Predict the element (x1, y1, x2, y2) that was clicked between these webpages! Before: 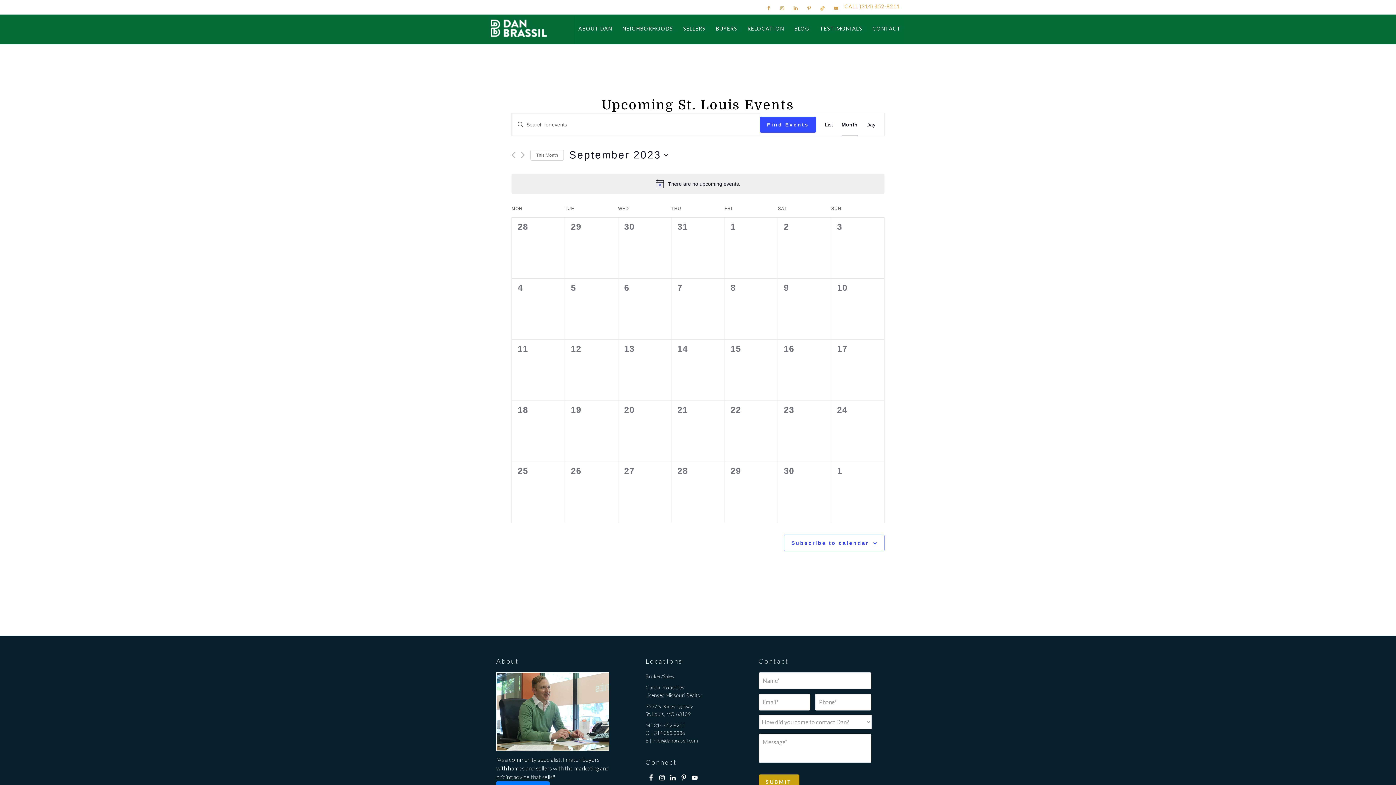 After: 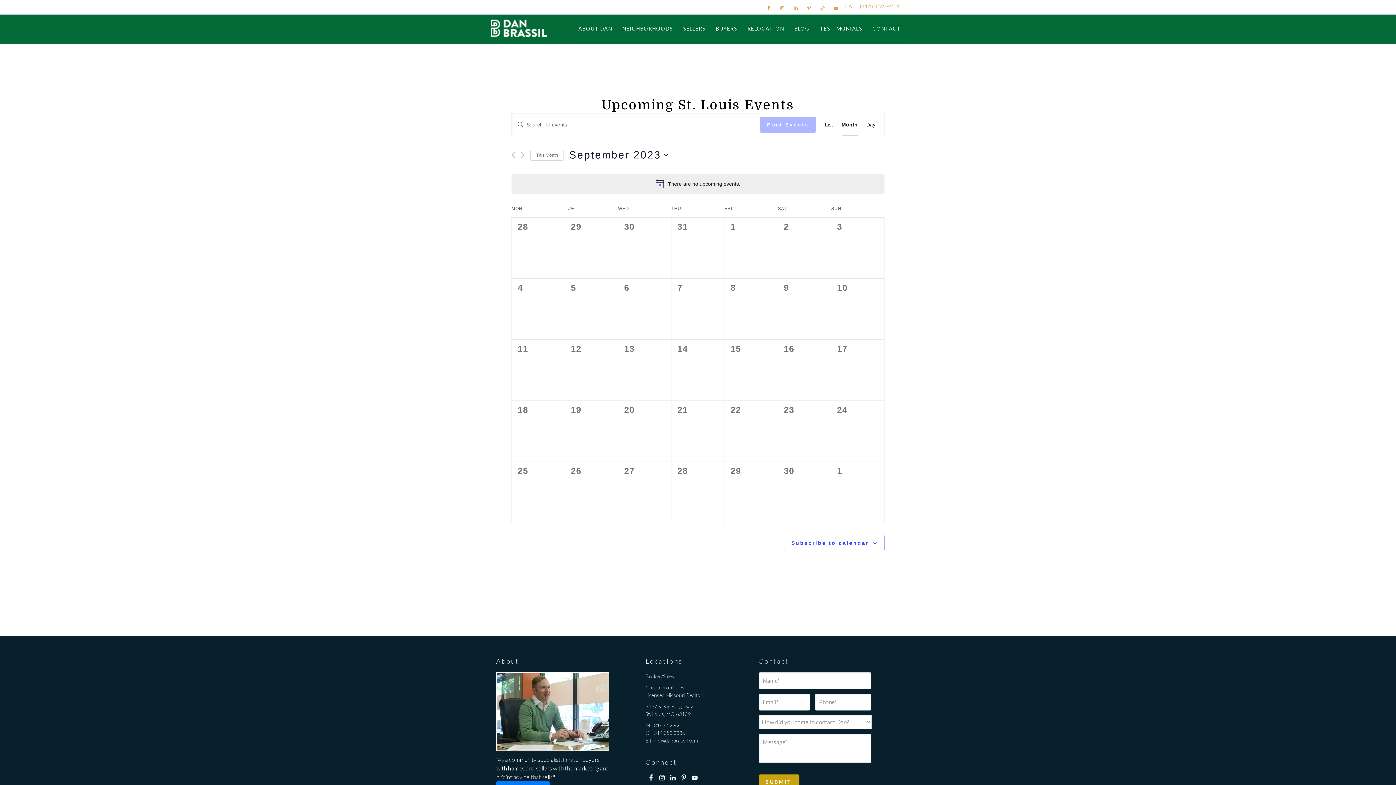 Action: label: Find Events bbox: (760, 116, 816, 132)